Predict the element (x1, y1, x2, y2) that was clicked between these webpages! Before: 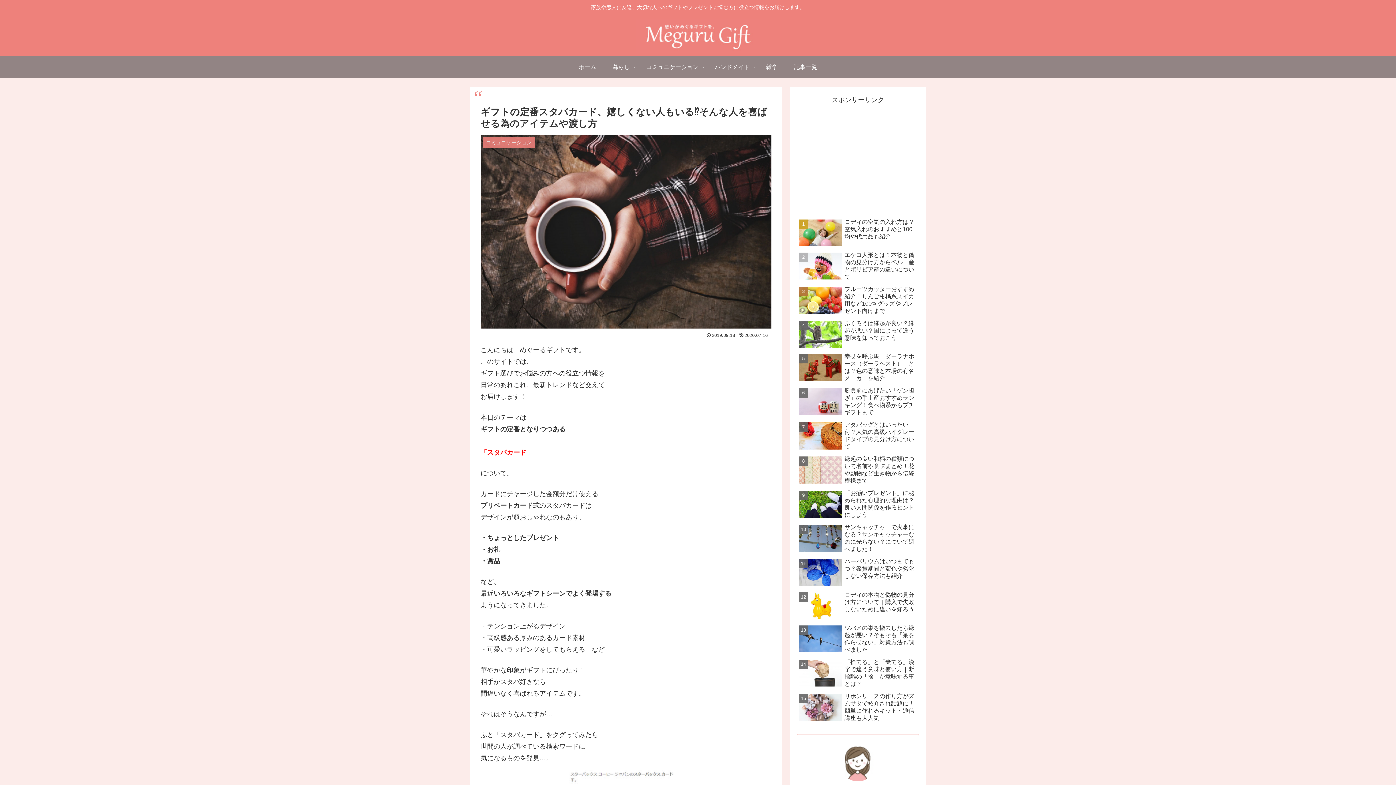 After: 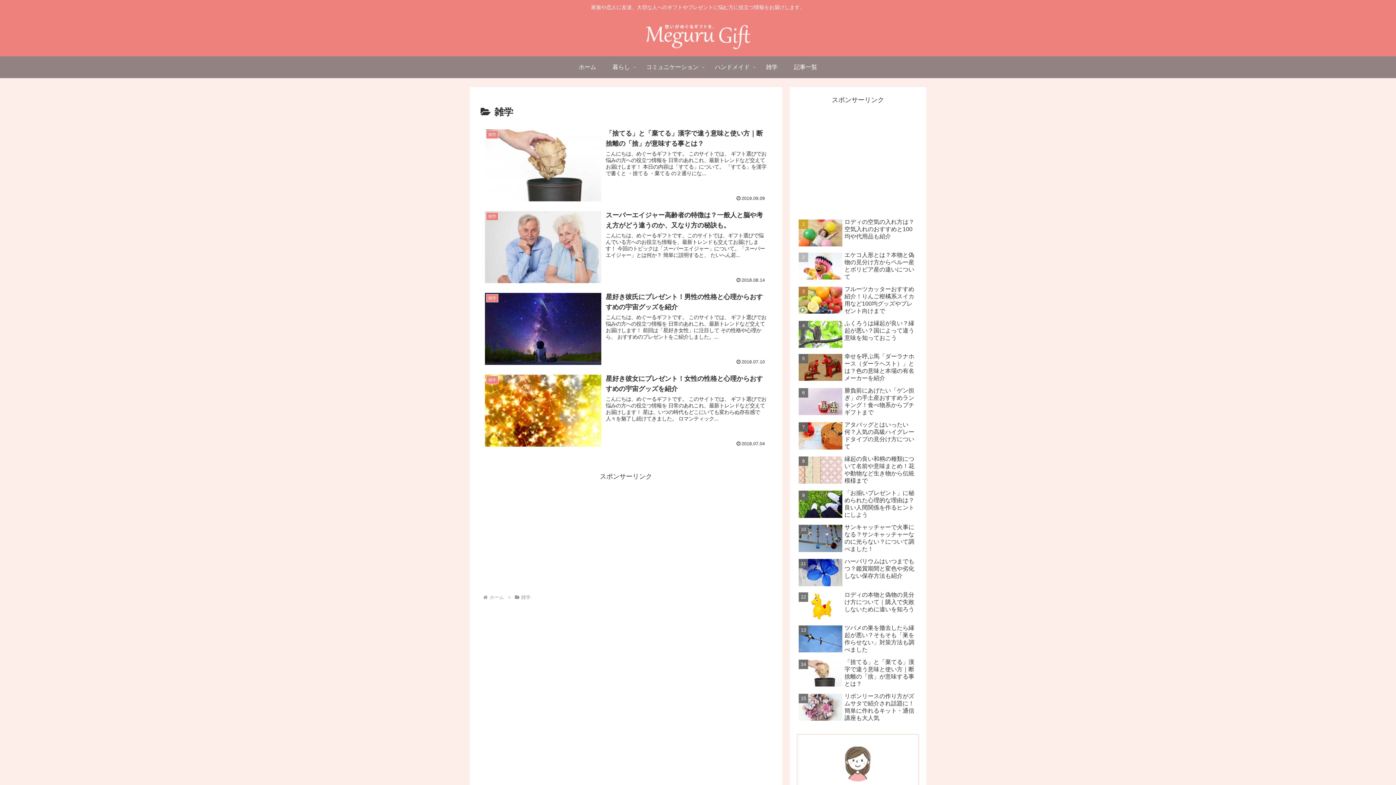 Action: label: 雑学 bbox: (758, 56, 786, 78)